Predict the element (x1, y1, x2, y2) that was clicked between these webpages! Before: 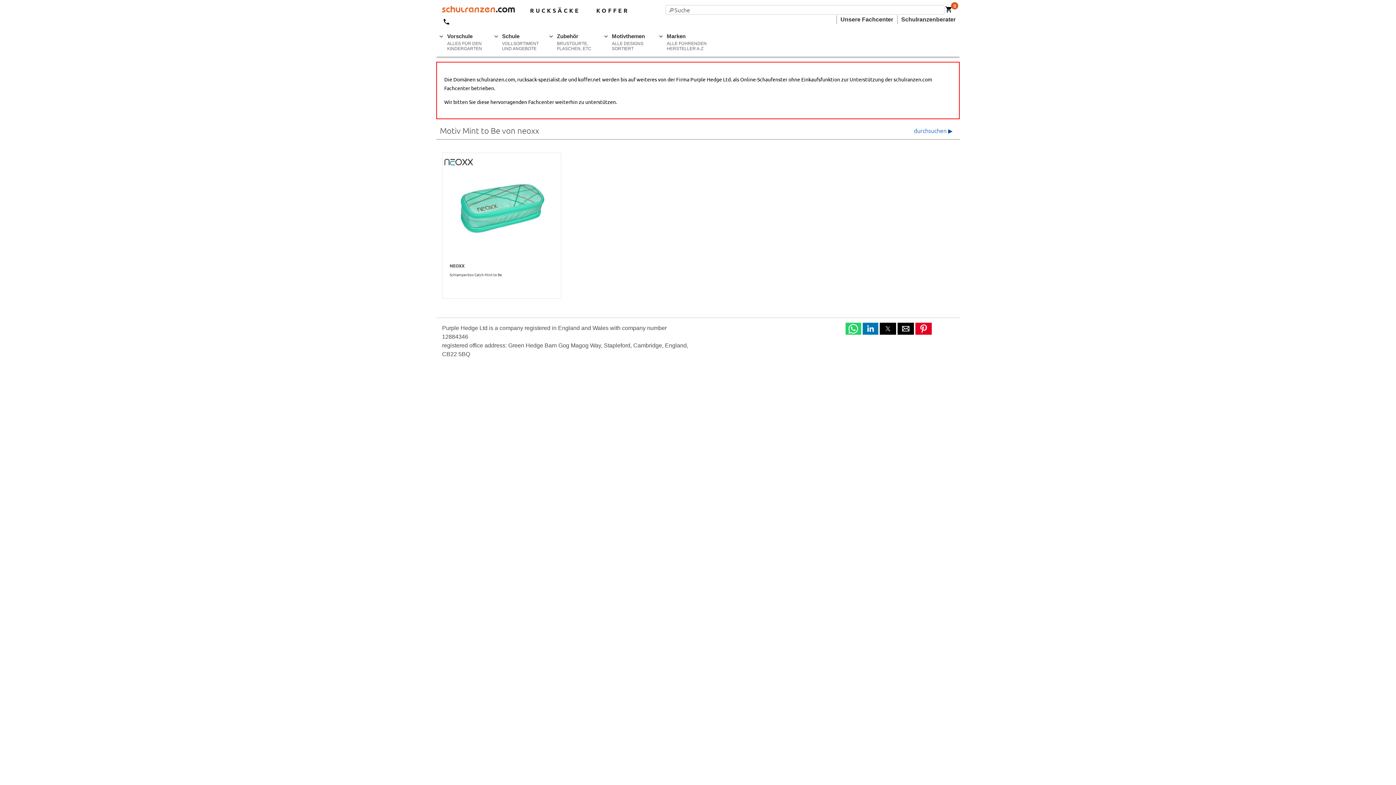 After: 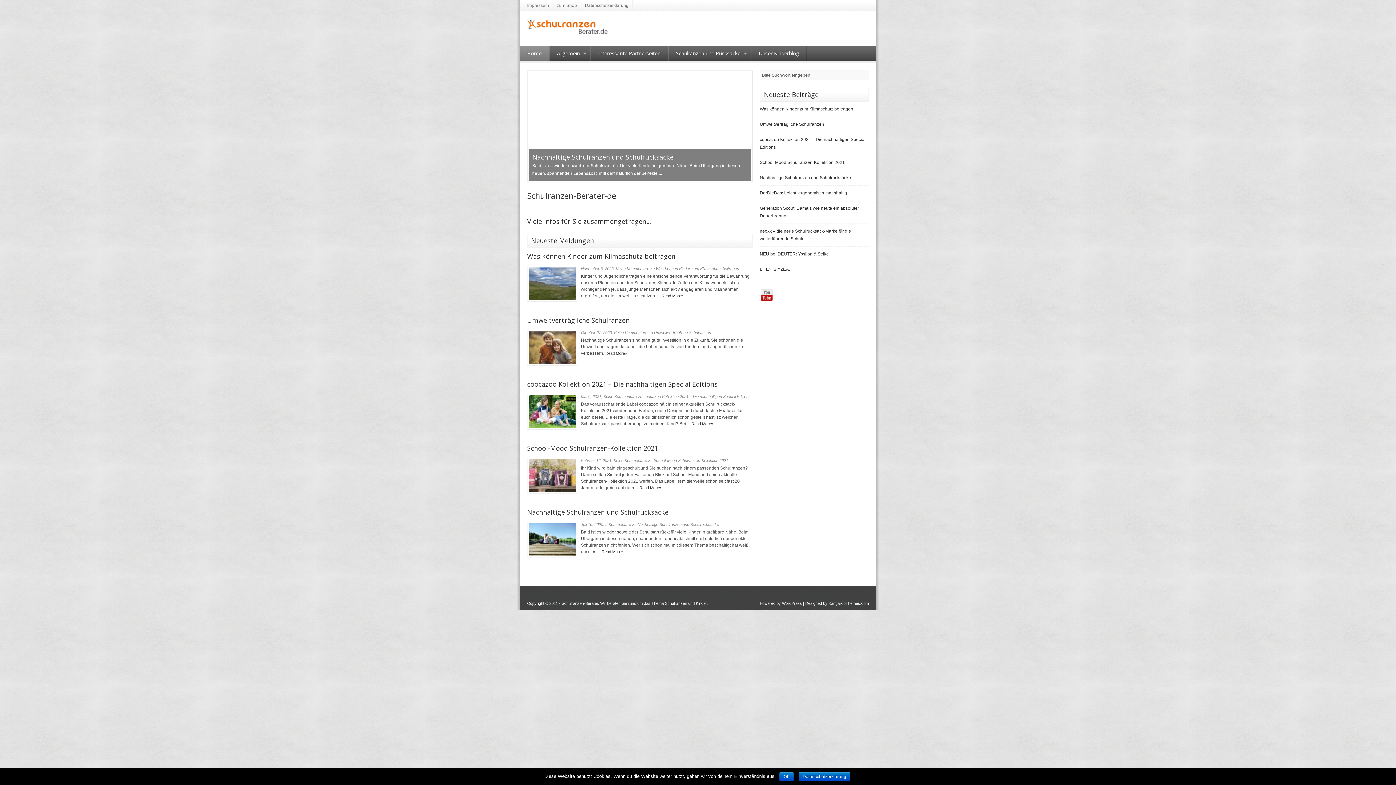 Action: bbox: (901, 15, 956, 24) label: Schulranzenberater